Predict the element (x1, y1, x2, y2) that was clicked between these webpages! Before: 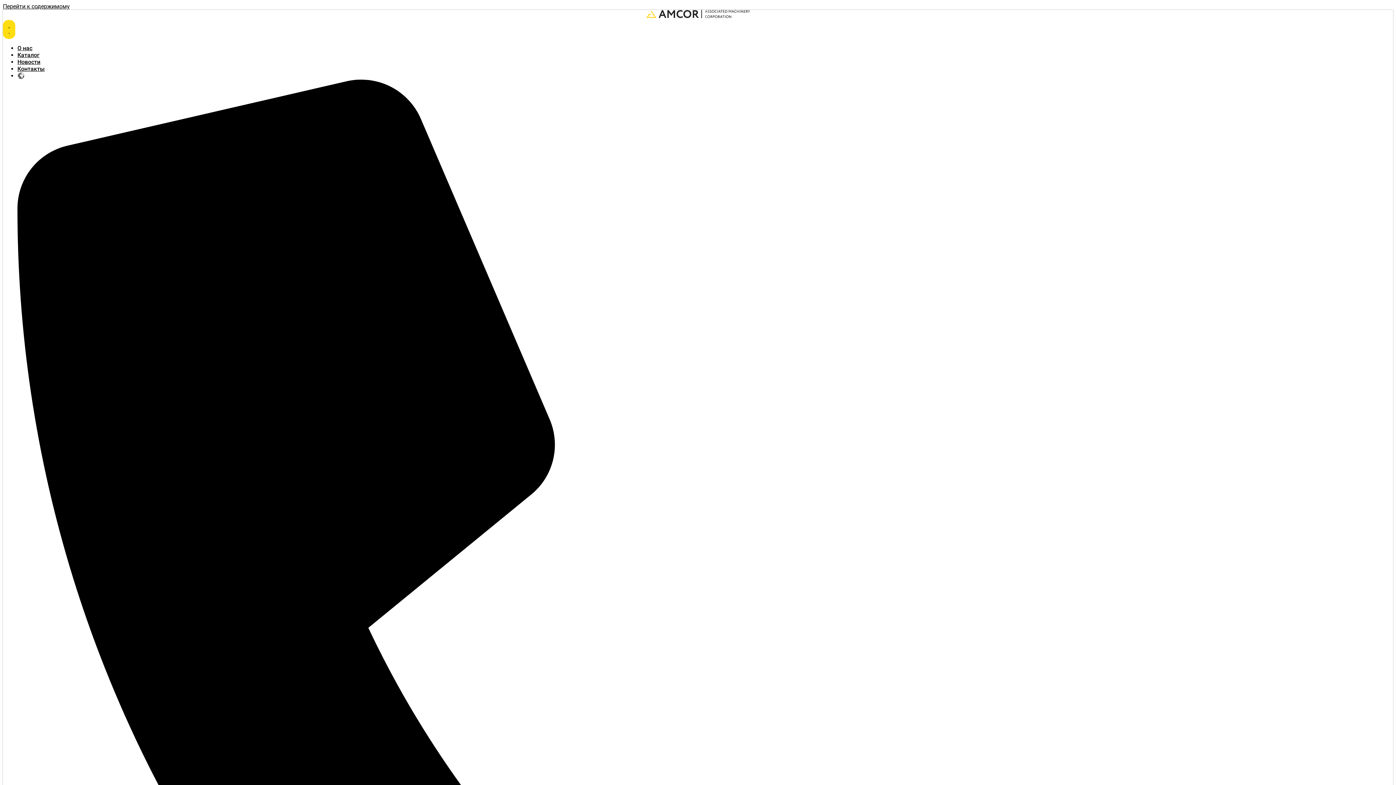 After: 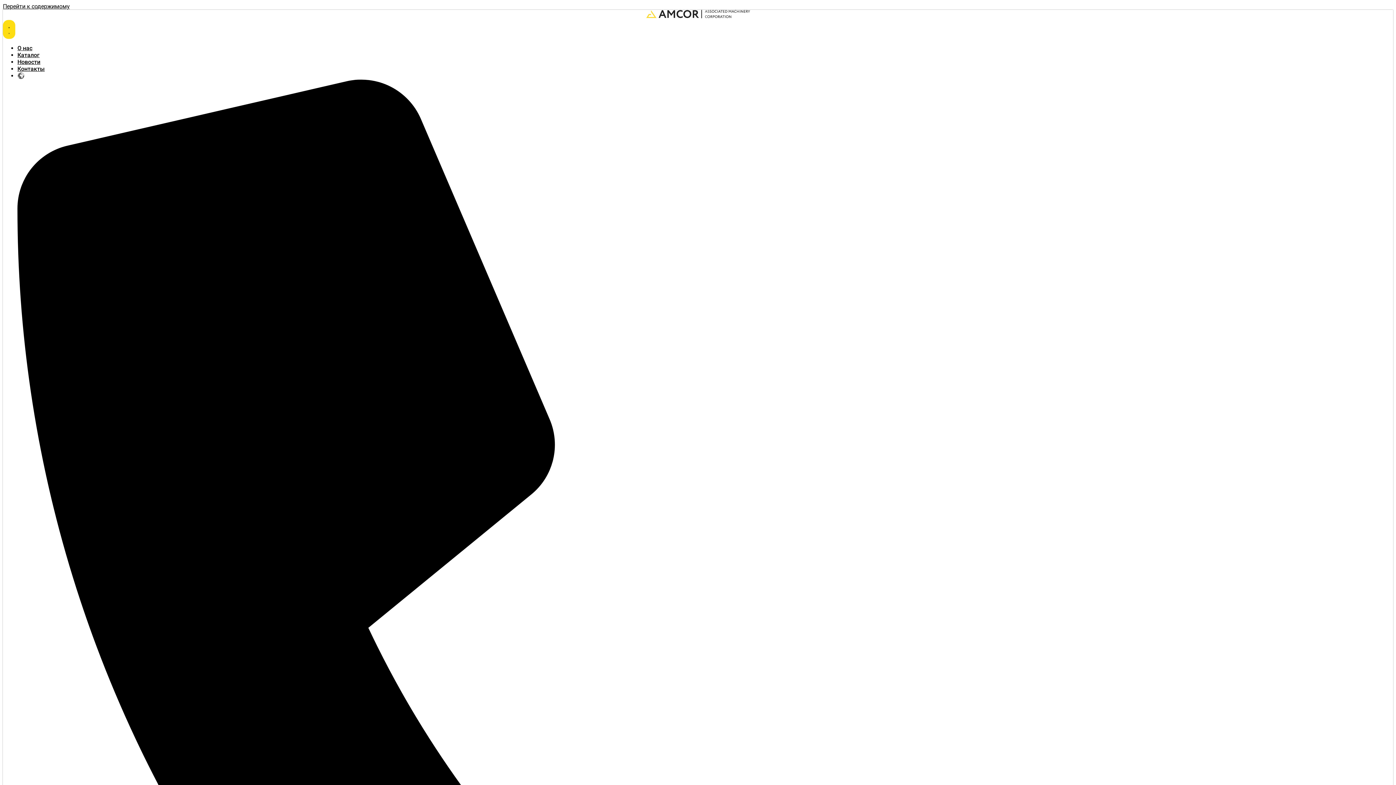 Action: bbox: (17, 65, 44, 72) label: Контакты